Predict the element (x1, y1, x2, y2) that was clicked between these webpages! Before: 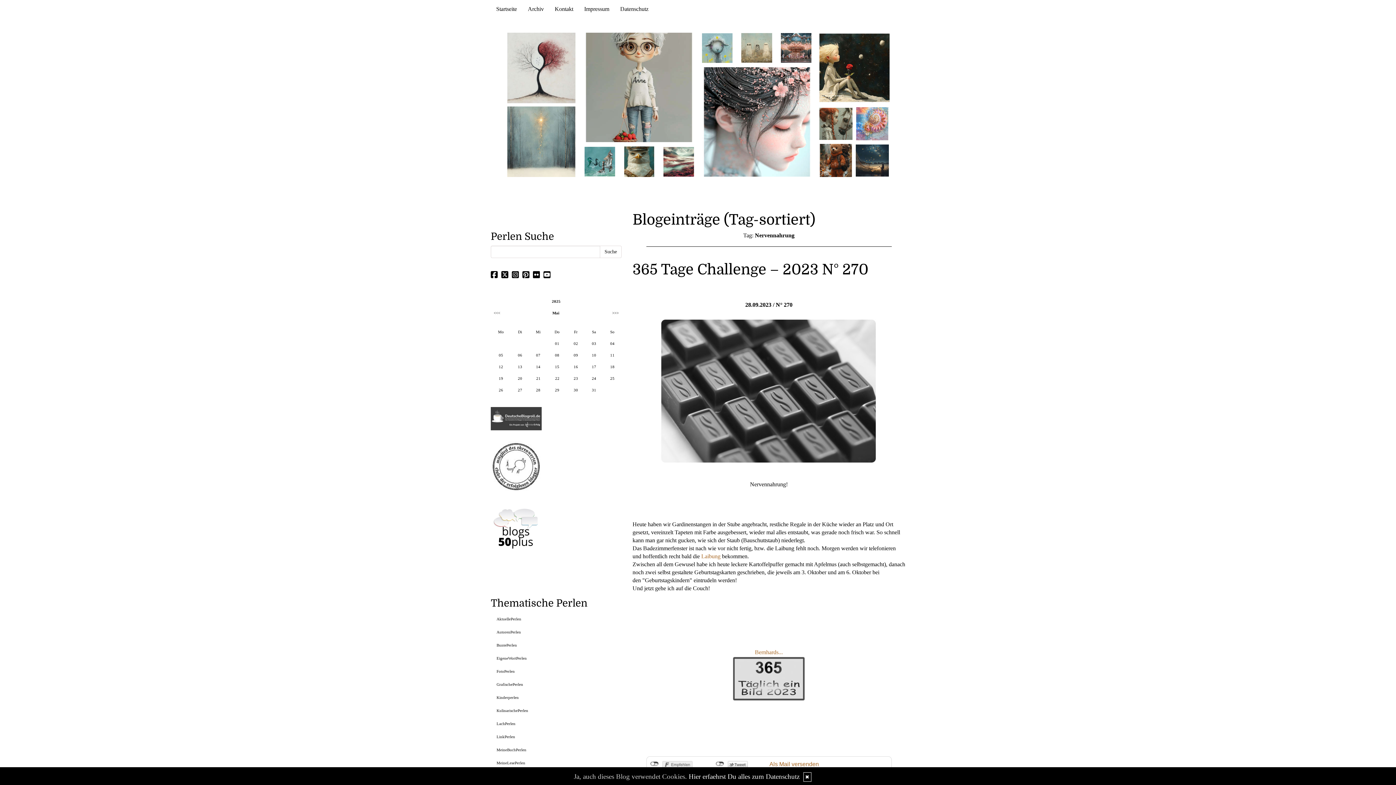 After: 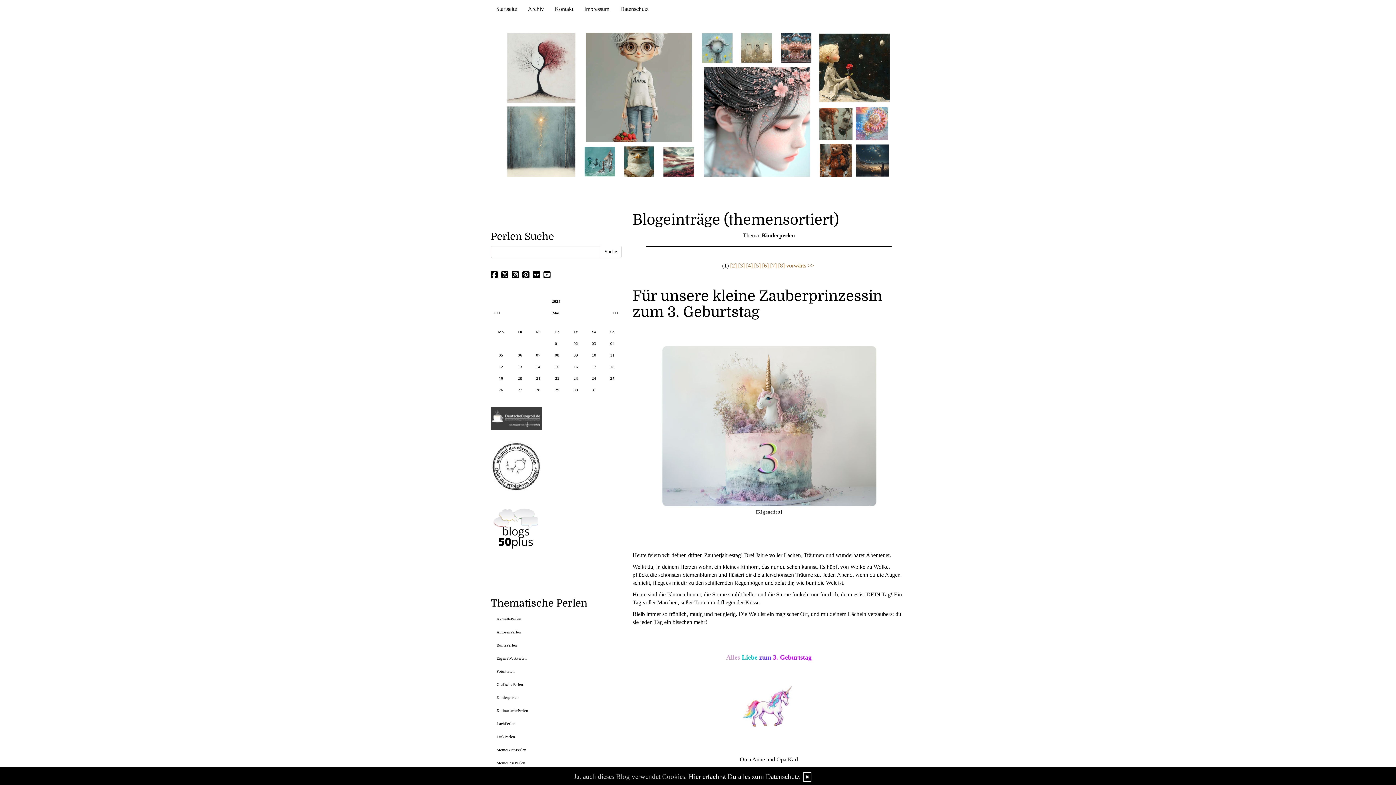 Action: bbox: (496, 695, 518, 700) label: Kinderperlen